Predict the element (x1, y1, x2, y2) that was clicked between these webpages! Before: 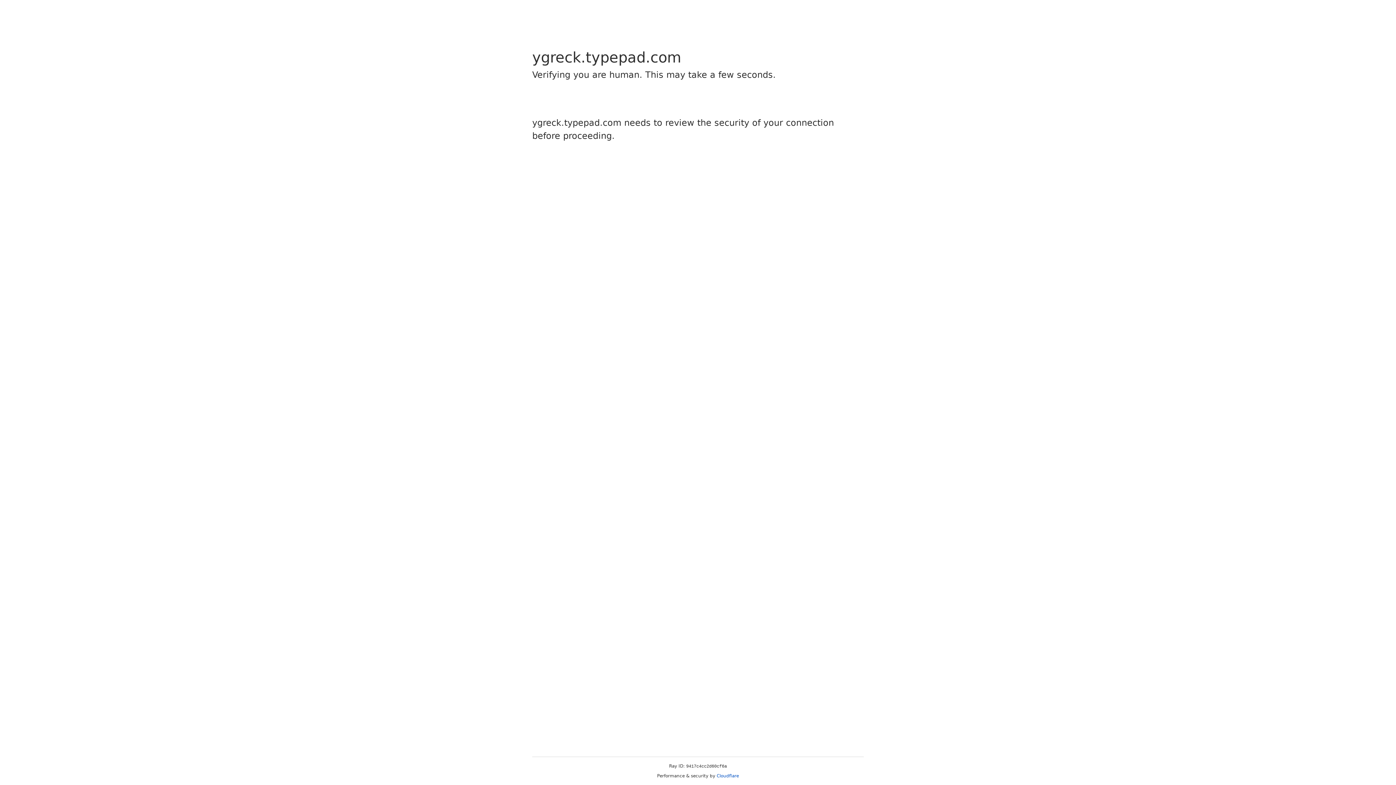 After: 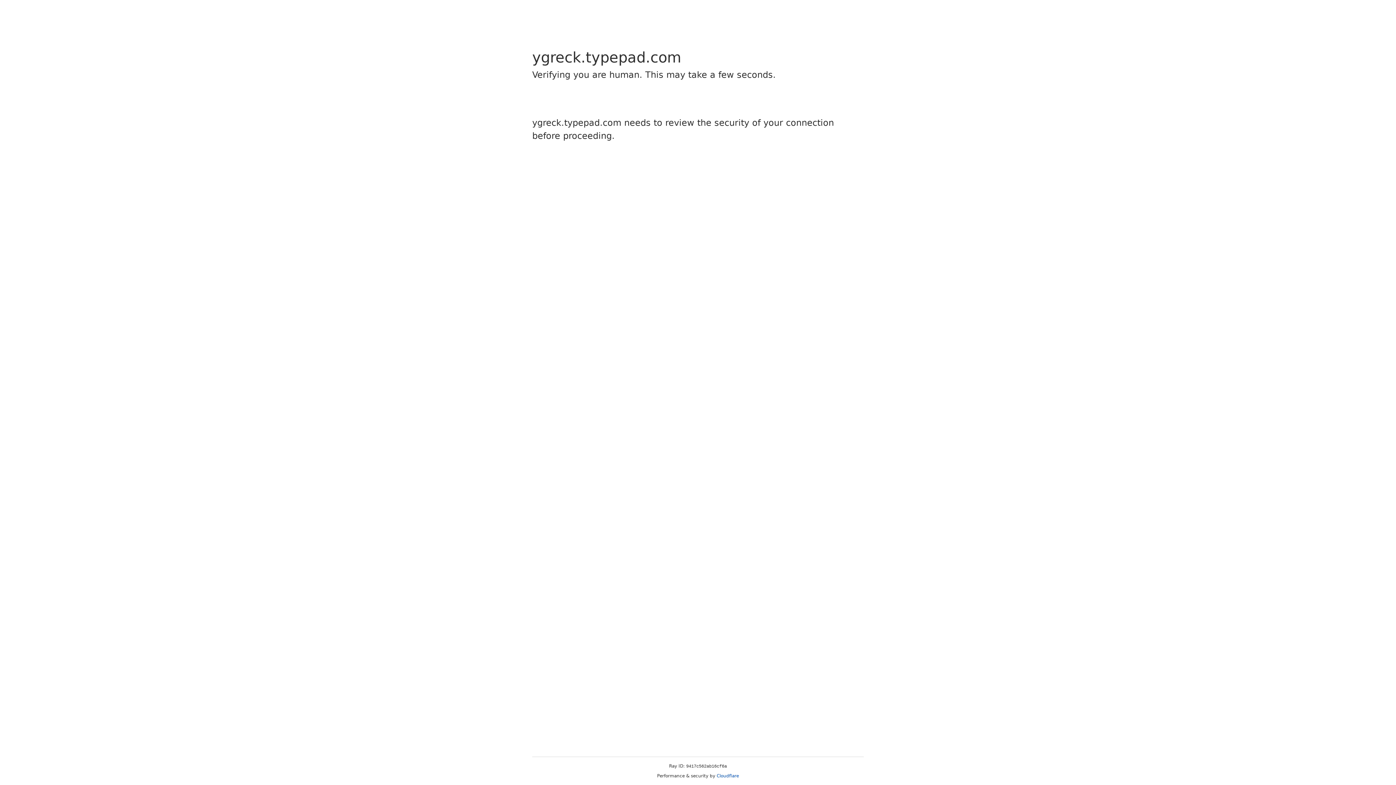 Action: label: Cloudflare bbox: (716, 773, 739, 778)